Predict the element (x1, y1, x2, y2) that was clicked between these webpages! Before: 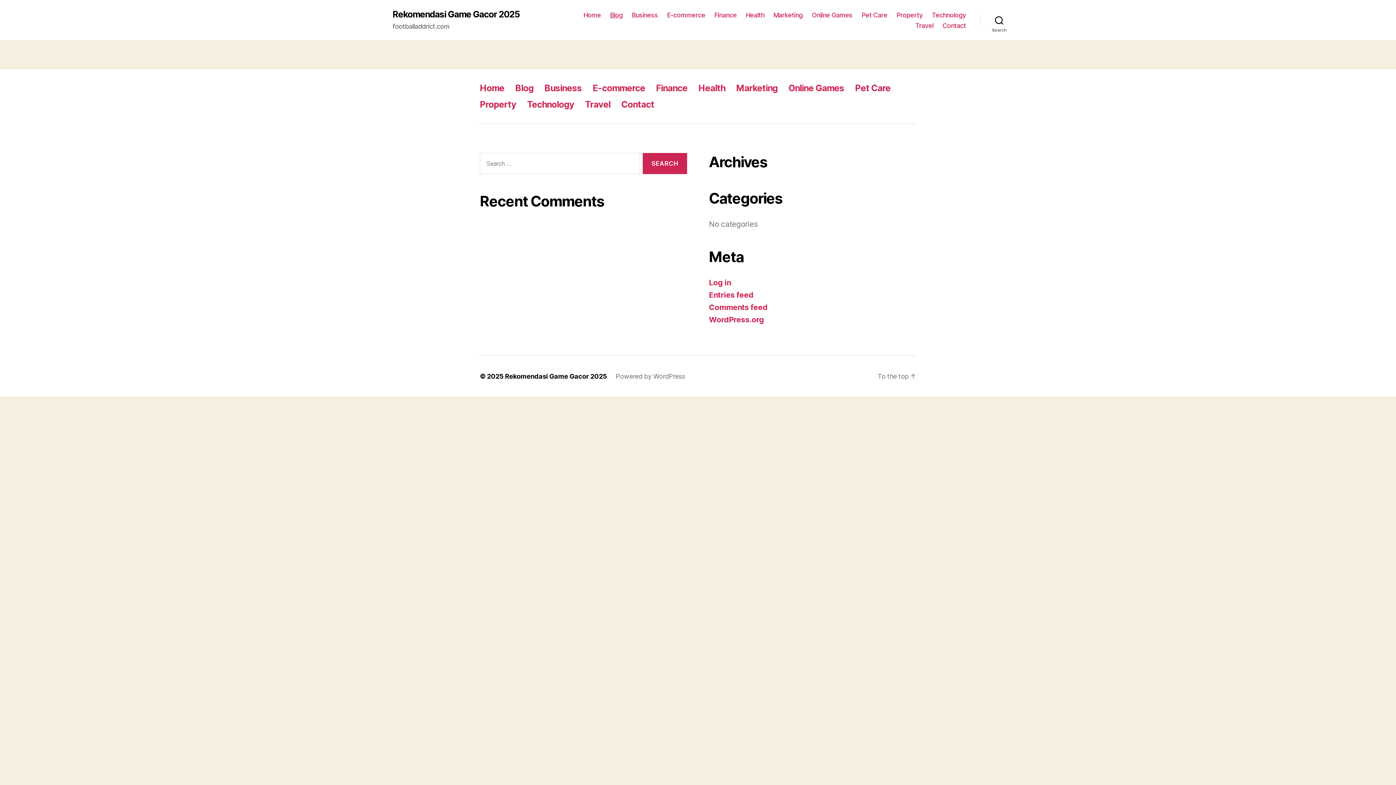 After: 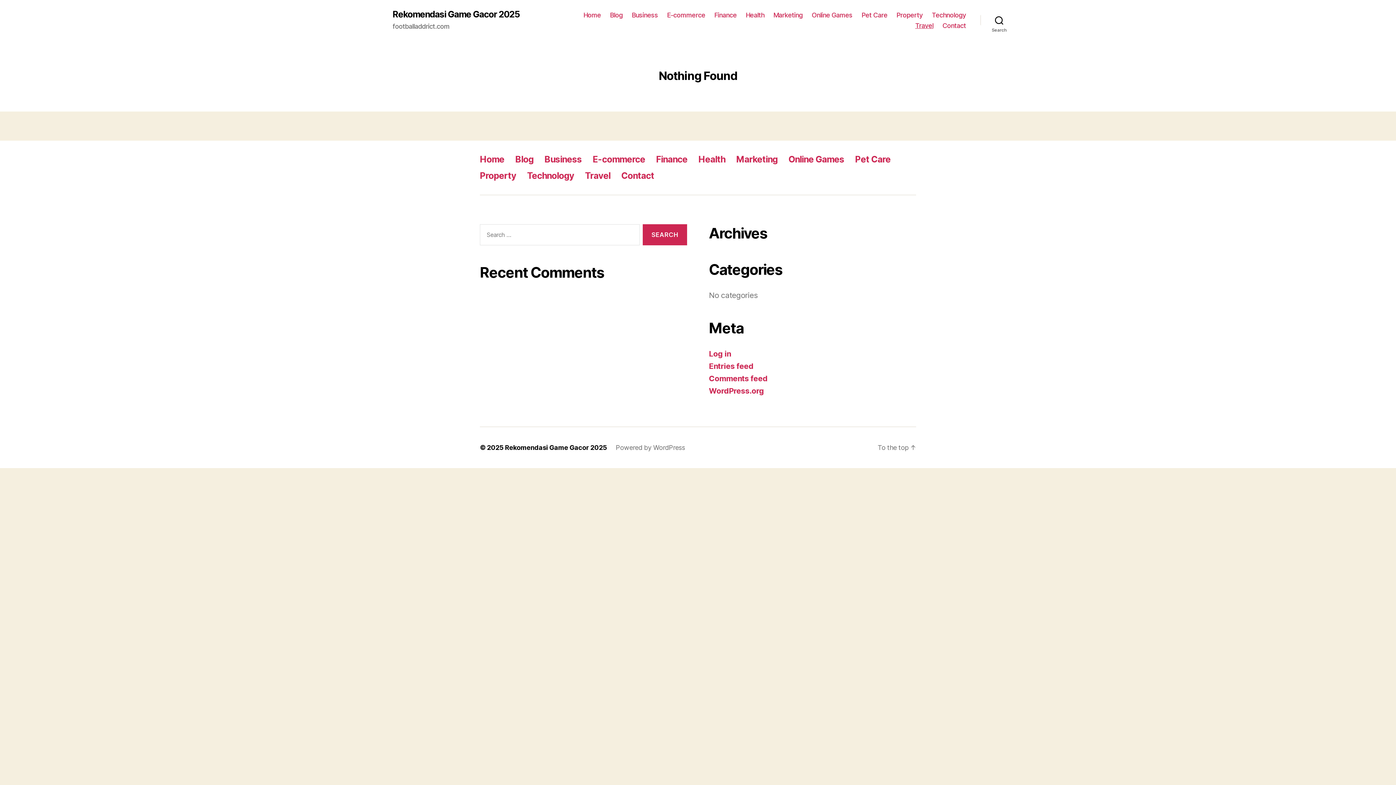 Action: bbox: (915, 21, 933, 29) label: Travel